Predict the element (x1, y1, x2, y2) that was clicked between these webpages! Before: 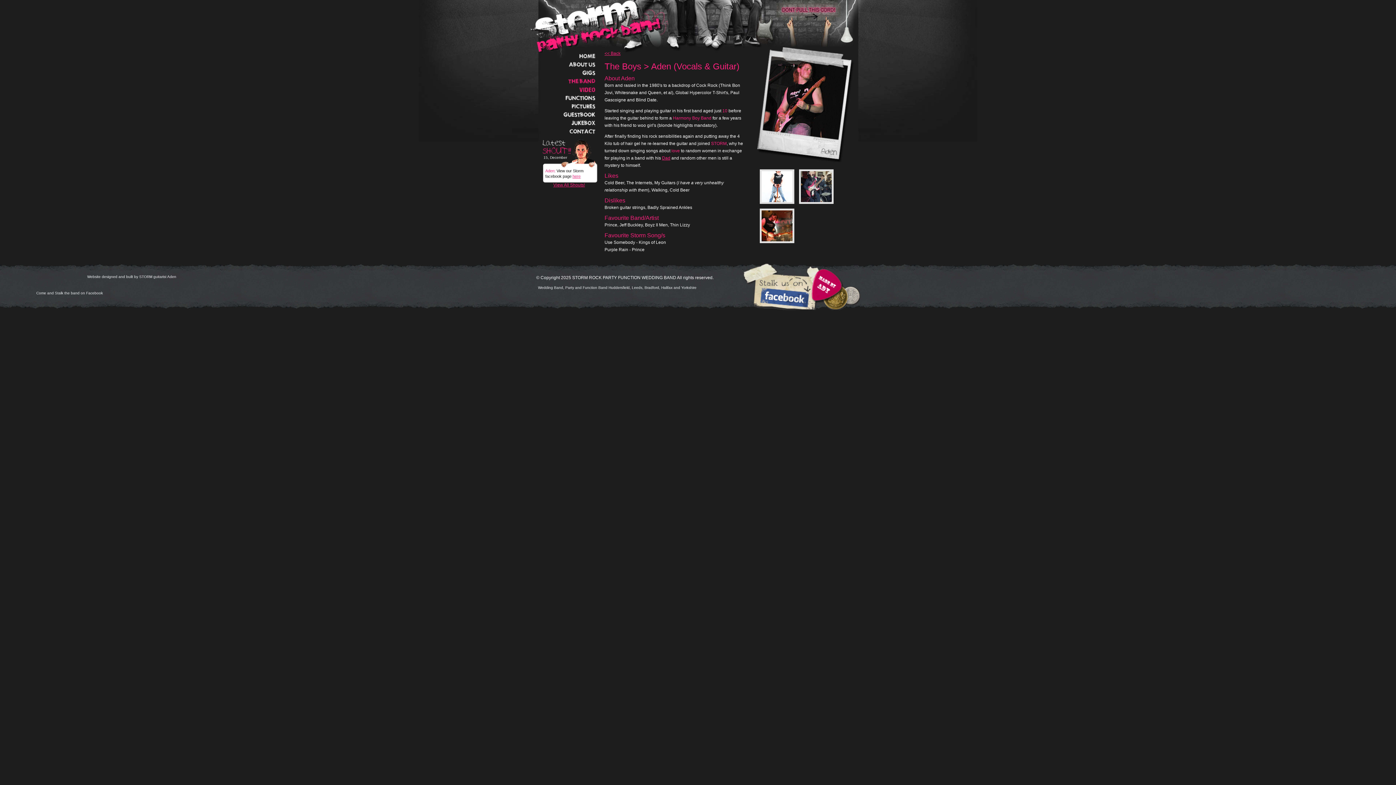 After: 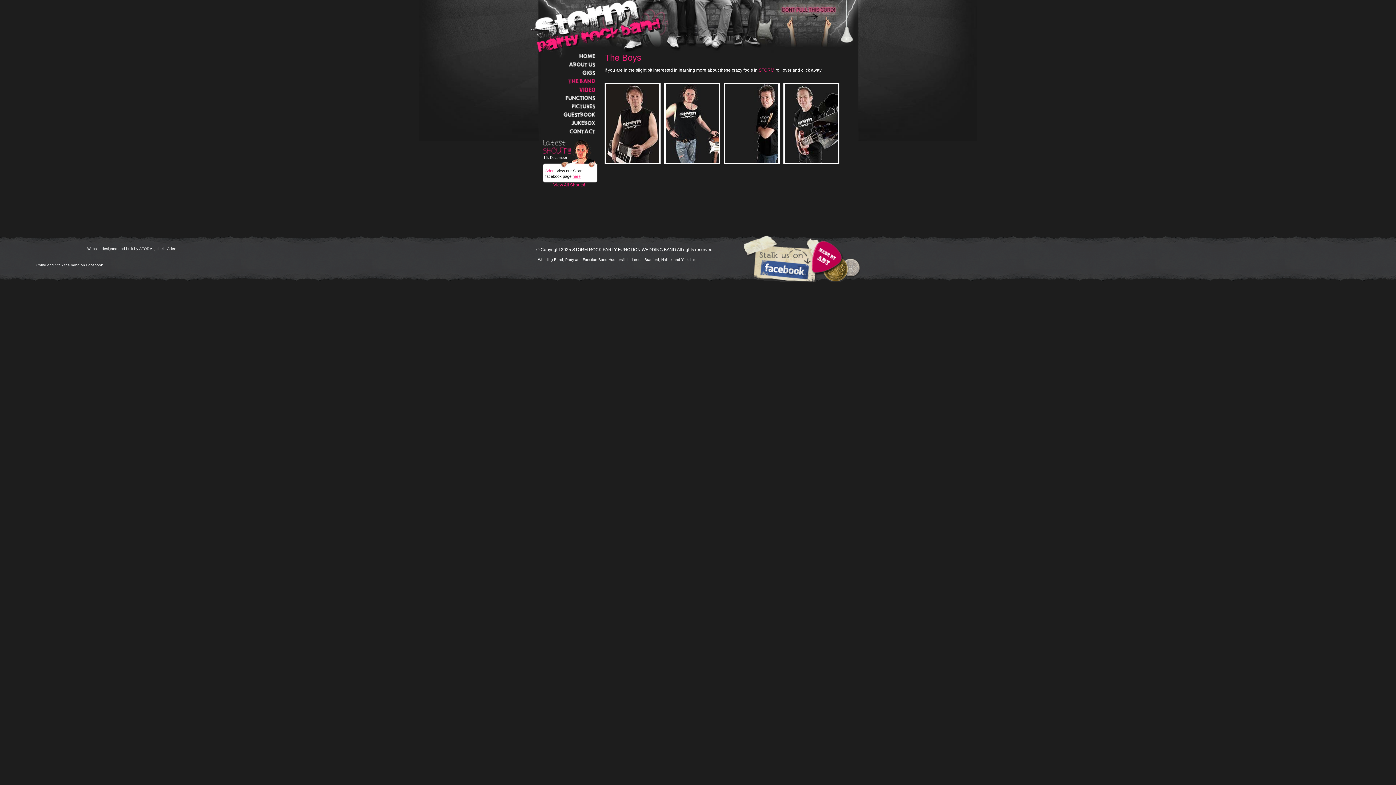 Action: bbox: (604, 50, 620, 56) label: << Back